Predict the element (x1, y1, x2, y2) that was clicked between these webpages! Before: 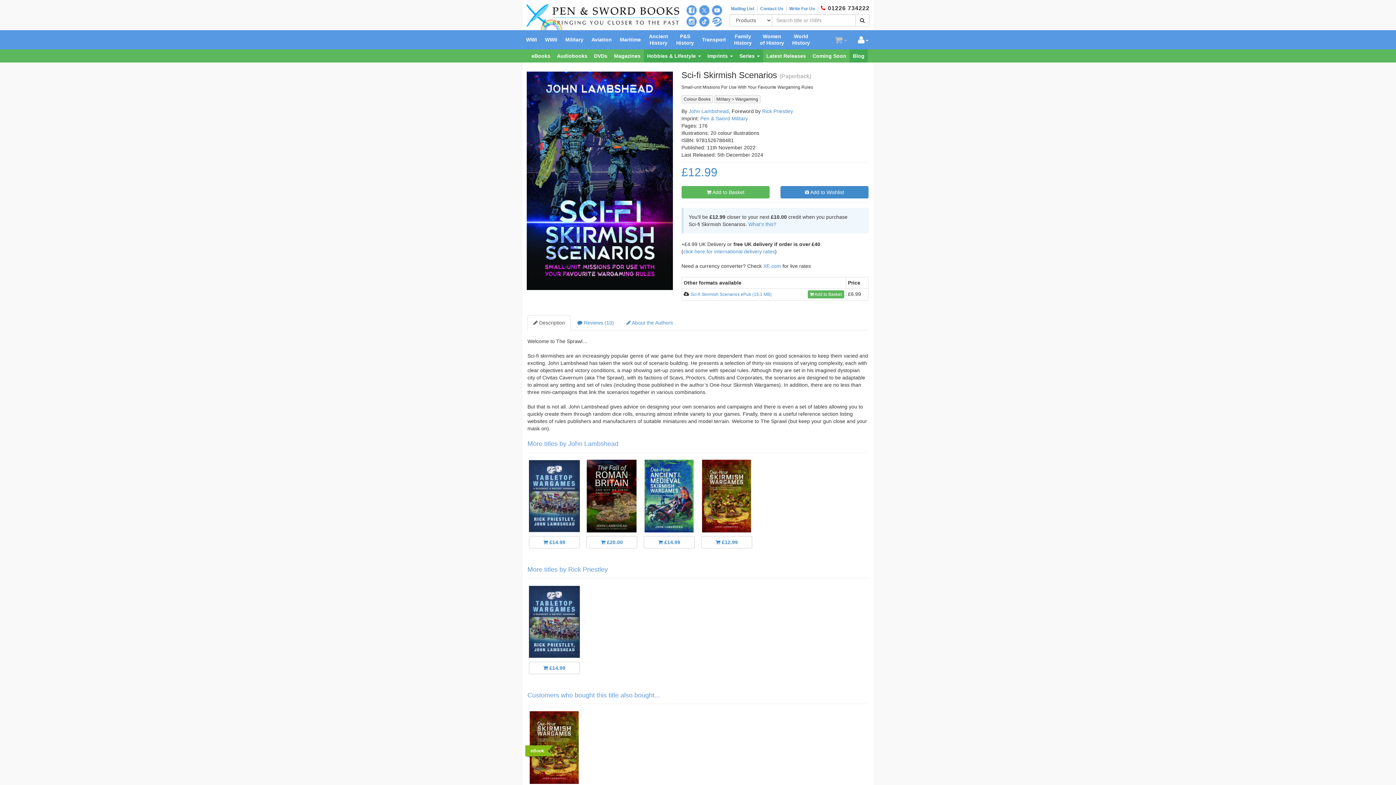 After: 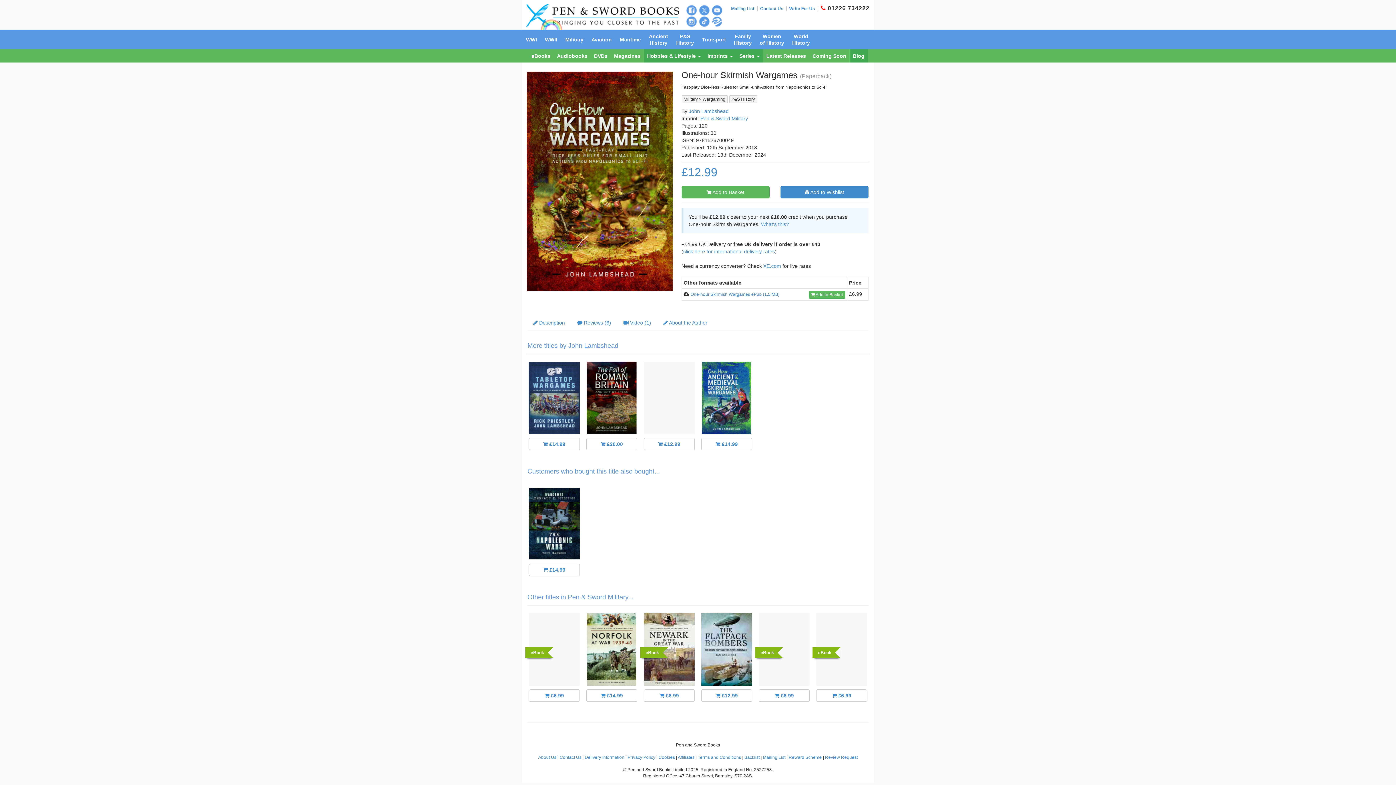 Action: bbox: (701, 493, 752, 498)